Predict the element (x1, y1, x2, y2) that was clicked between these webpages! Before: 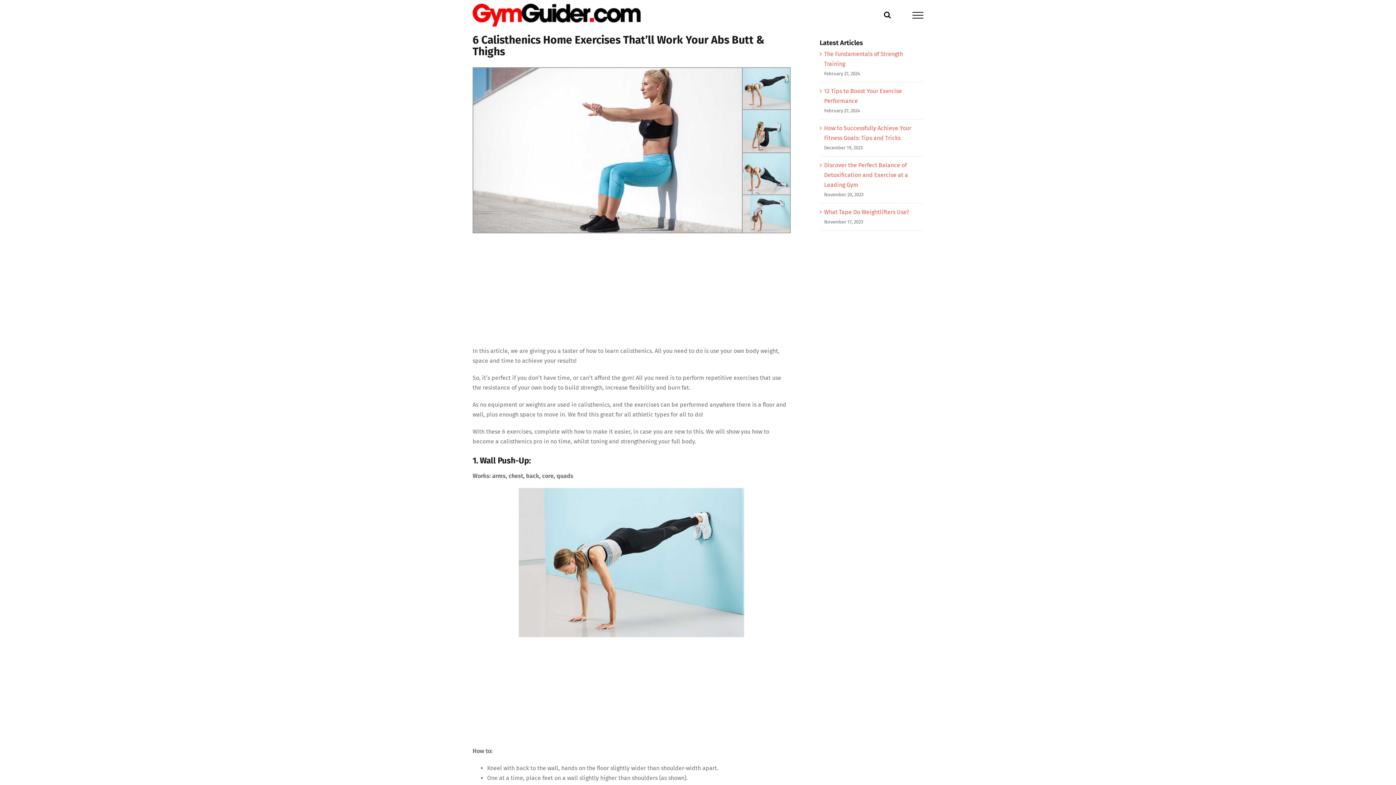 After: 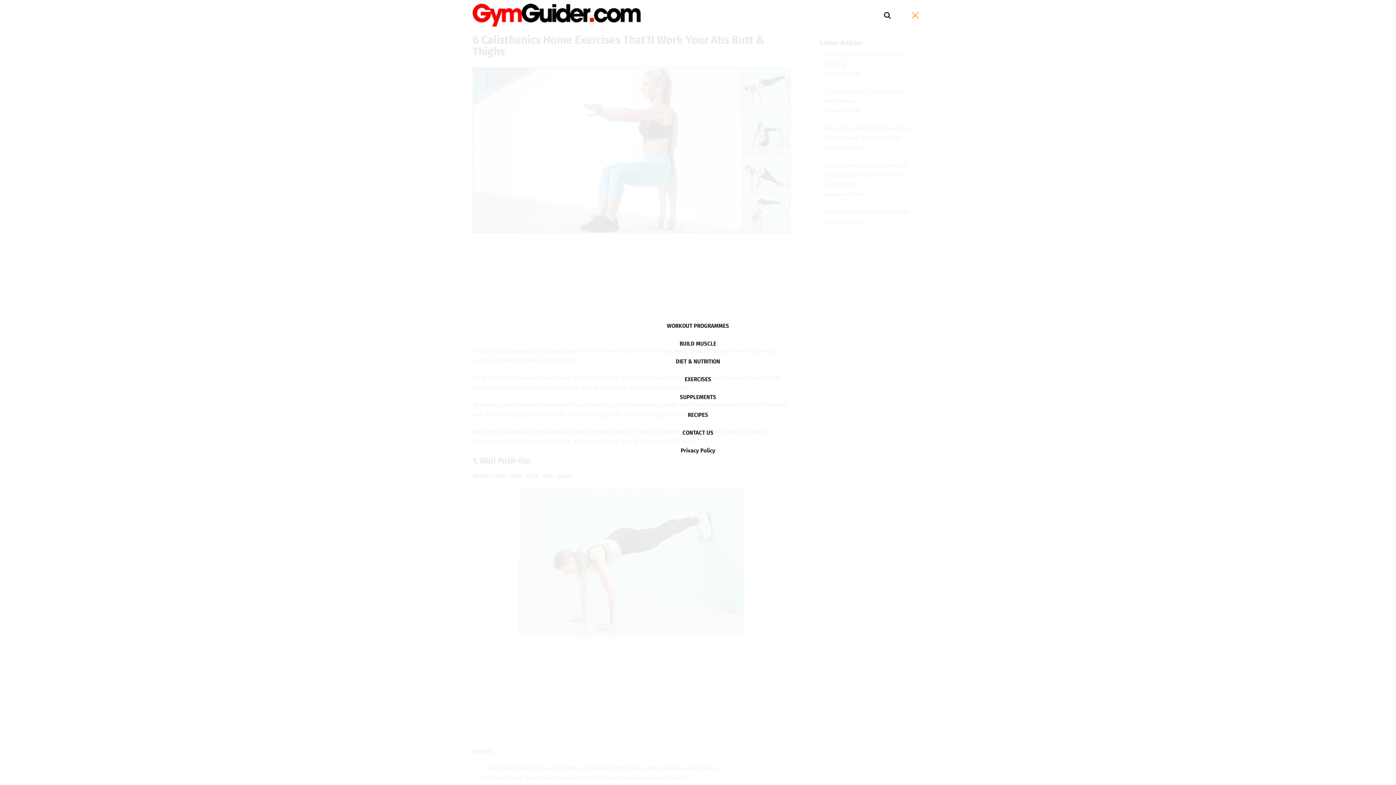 Action: label: Toggle Menu bbox: (901, 11, 934, 18)